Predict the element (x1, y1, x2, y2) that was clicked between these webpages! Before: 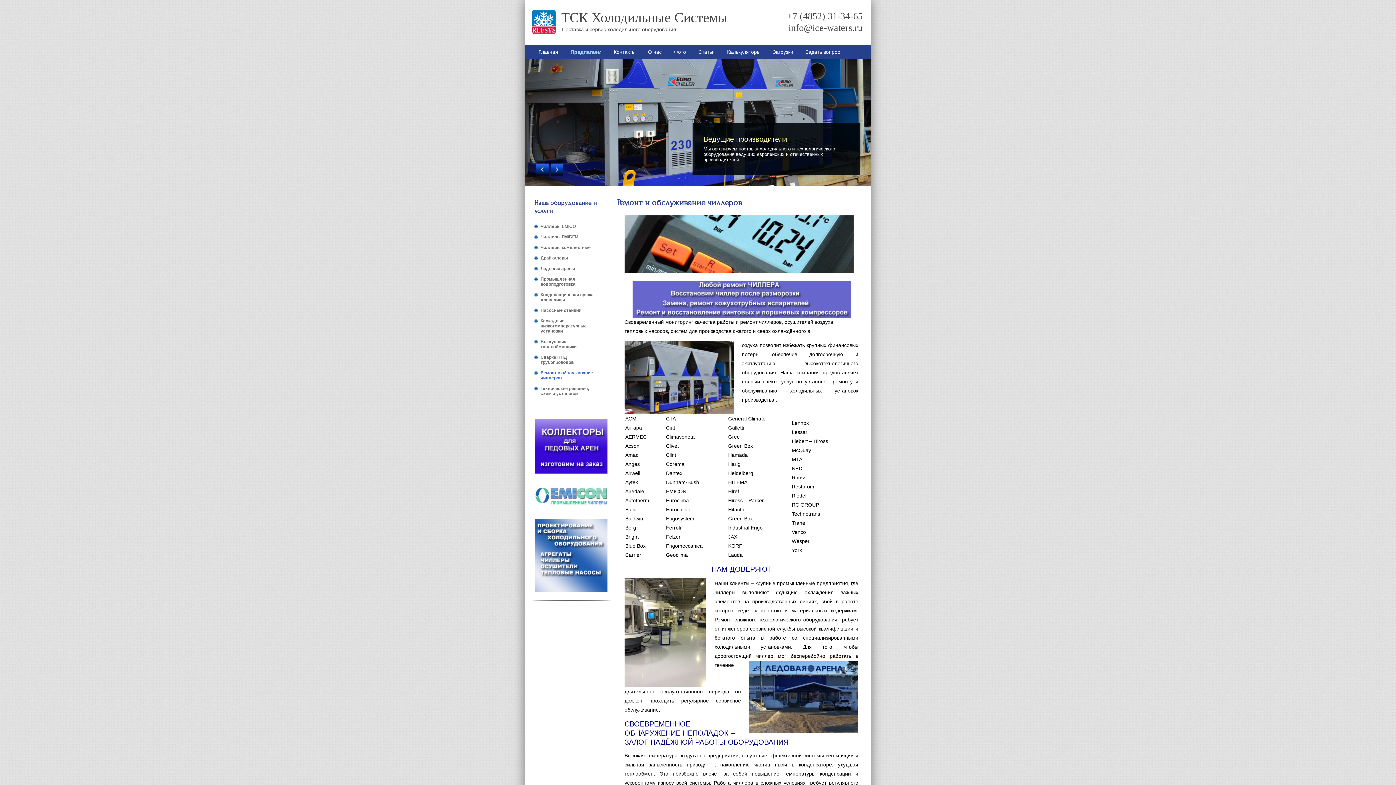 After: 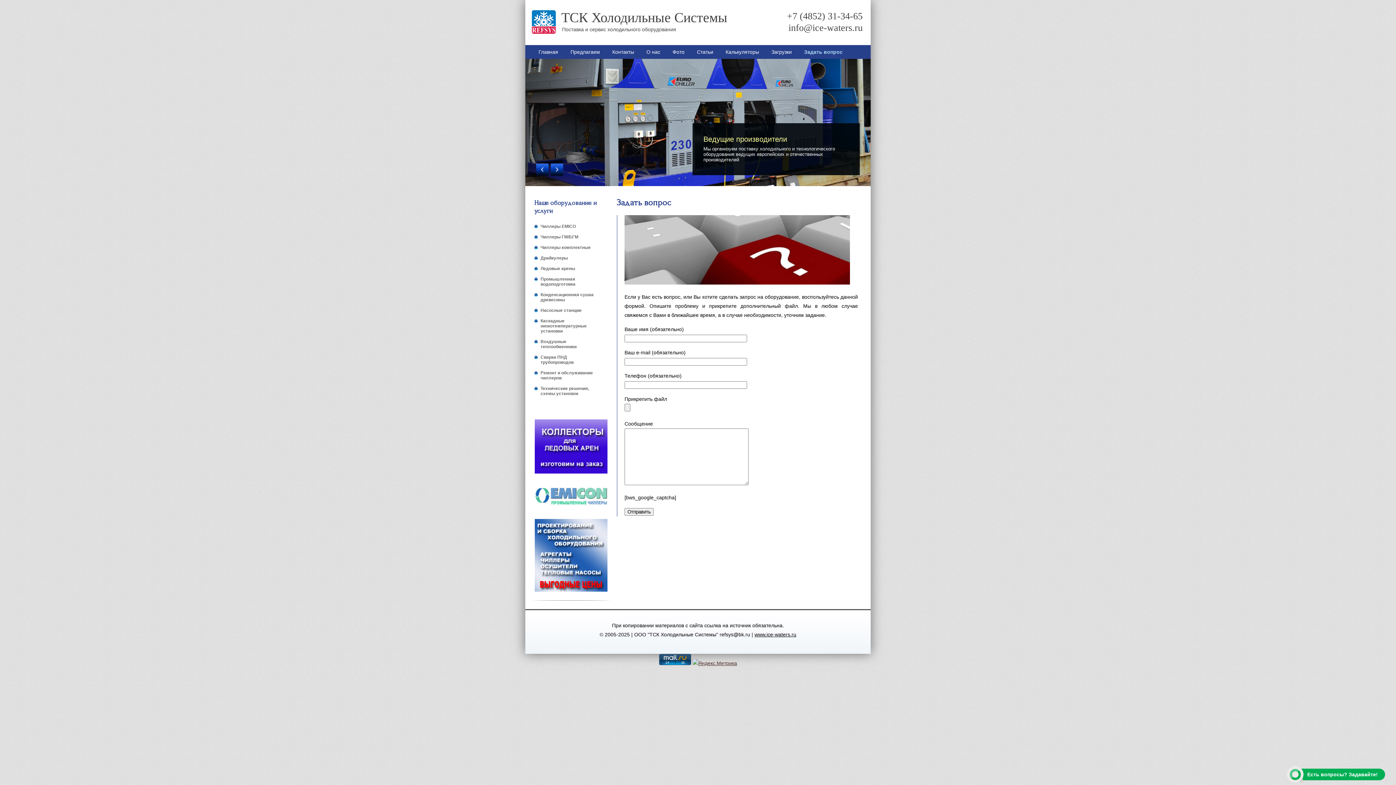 Action: bbox: (799, 45, 846, 58) label: Задать вопрос